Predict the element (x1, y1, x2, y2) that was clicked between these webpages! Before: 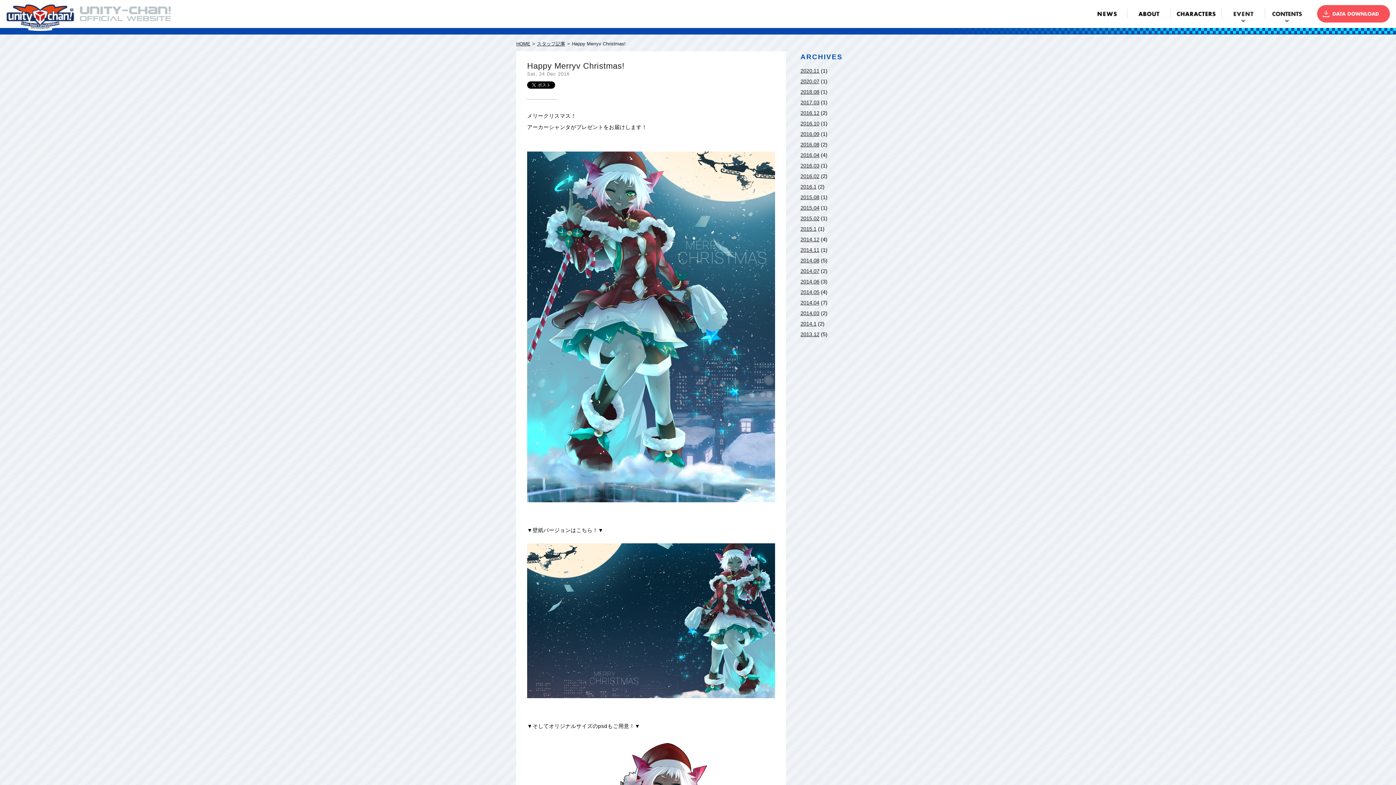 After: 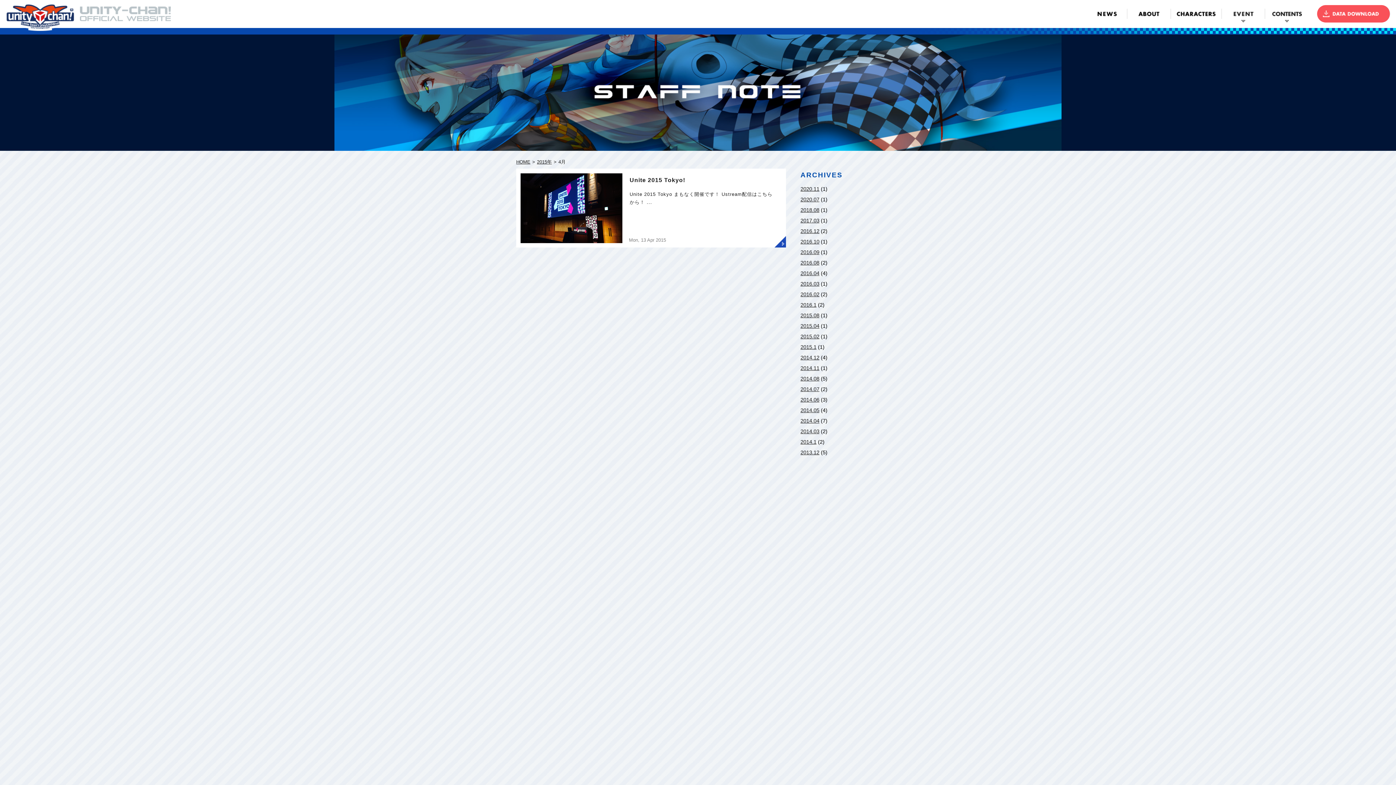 Action: bbox: (800, 205, 819, 210) label: 2015.04